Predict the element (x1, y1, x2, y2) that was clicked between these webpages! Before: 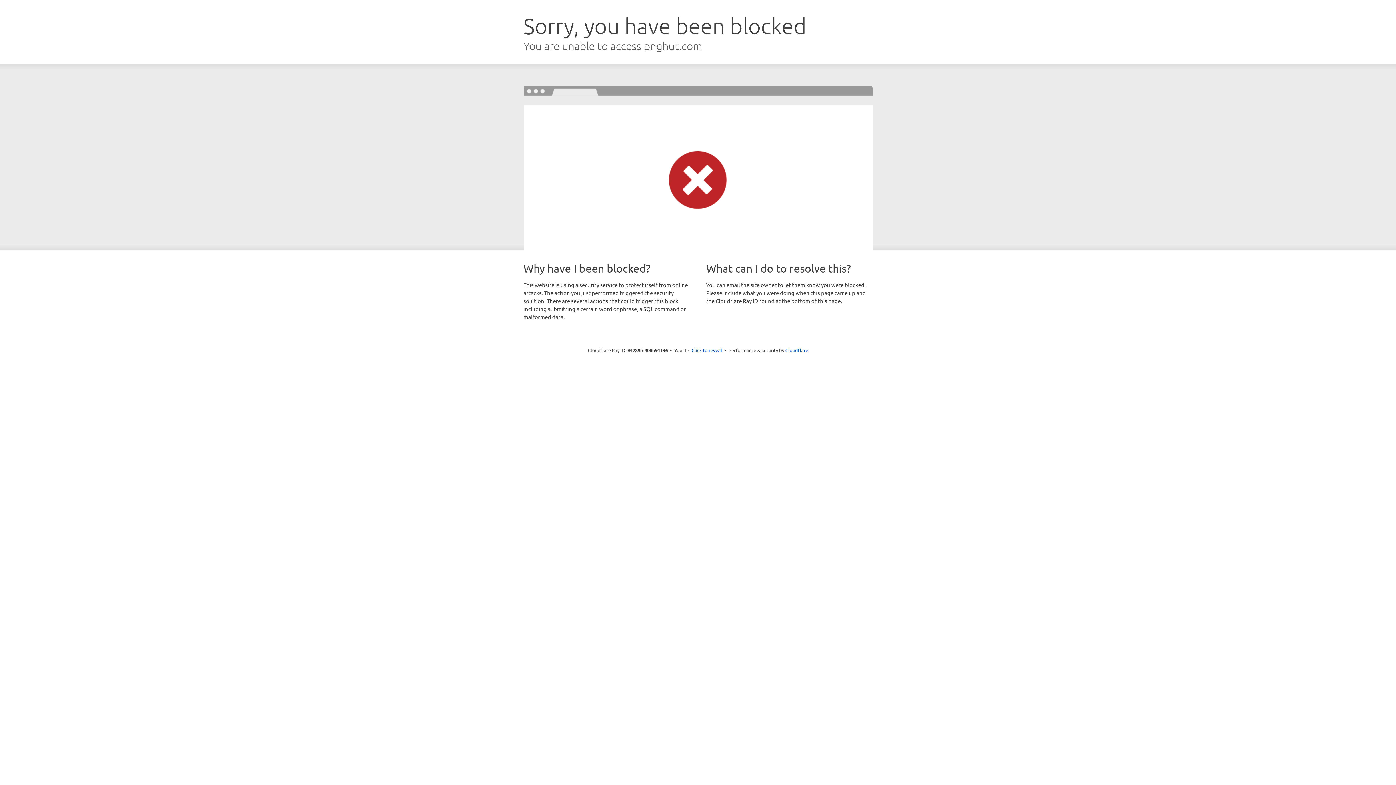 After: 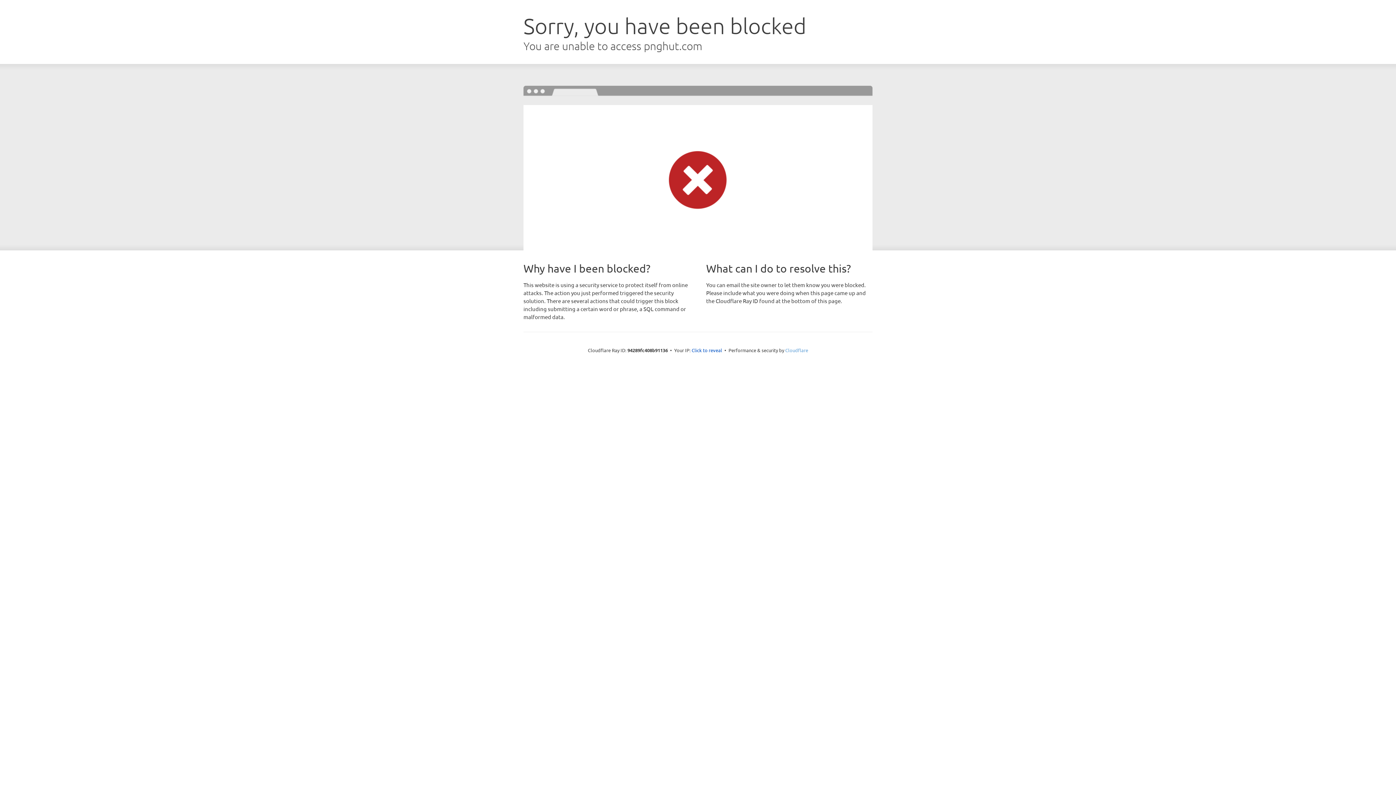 Action: label: Cloudflare bbox: (785, 347, 808, 353)